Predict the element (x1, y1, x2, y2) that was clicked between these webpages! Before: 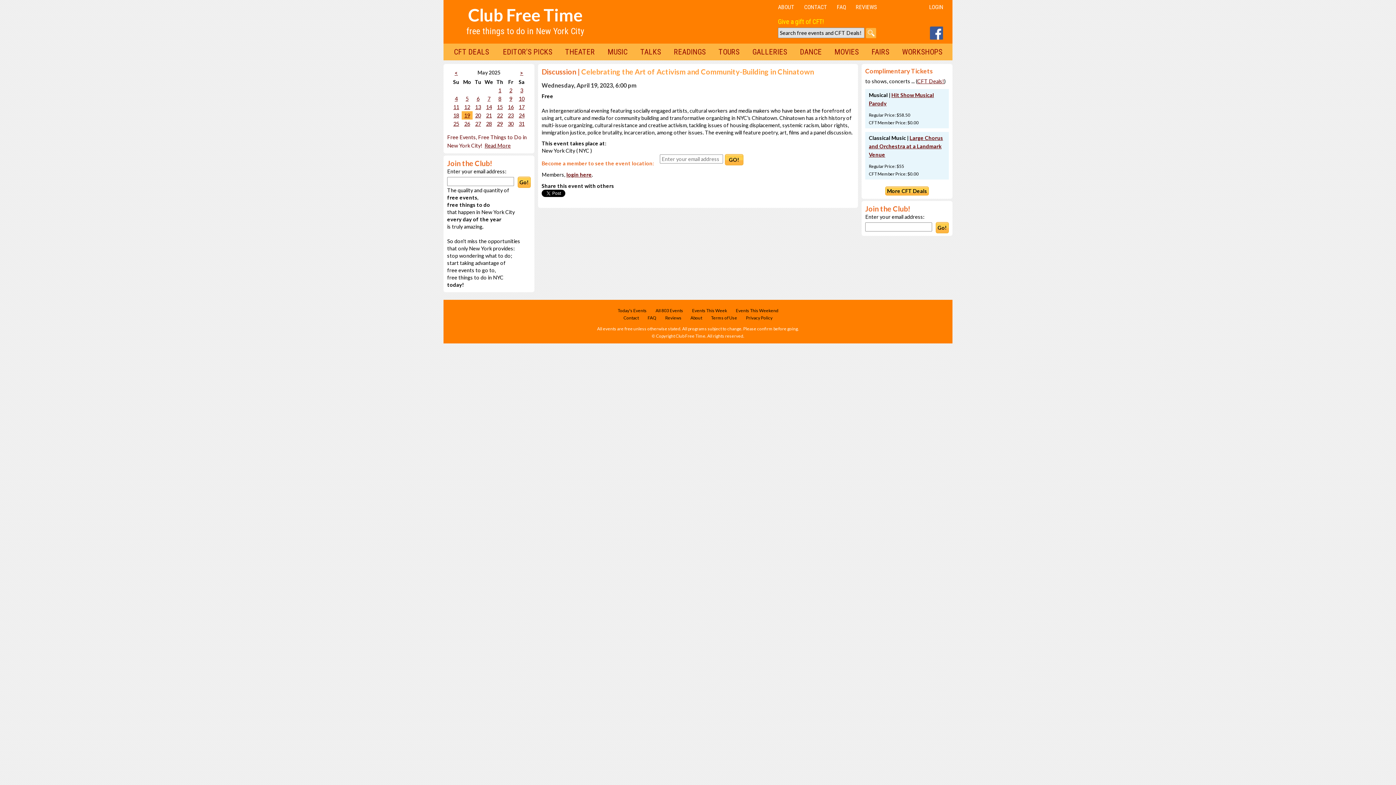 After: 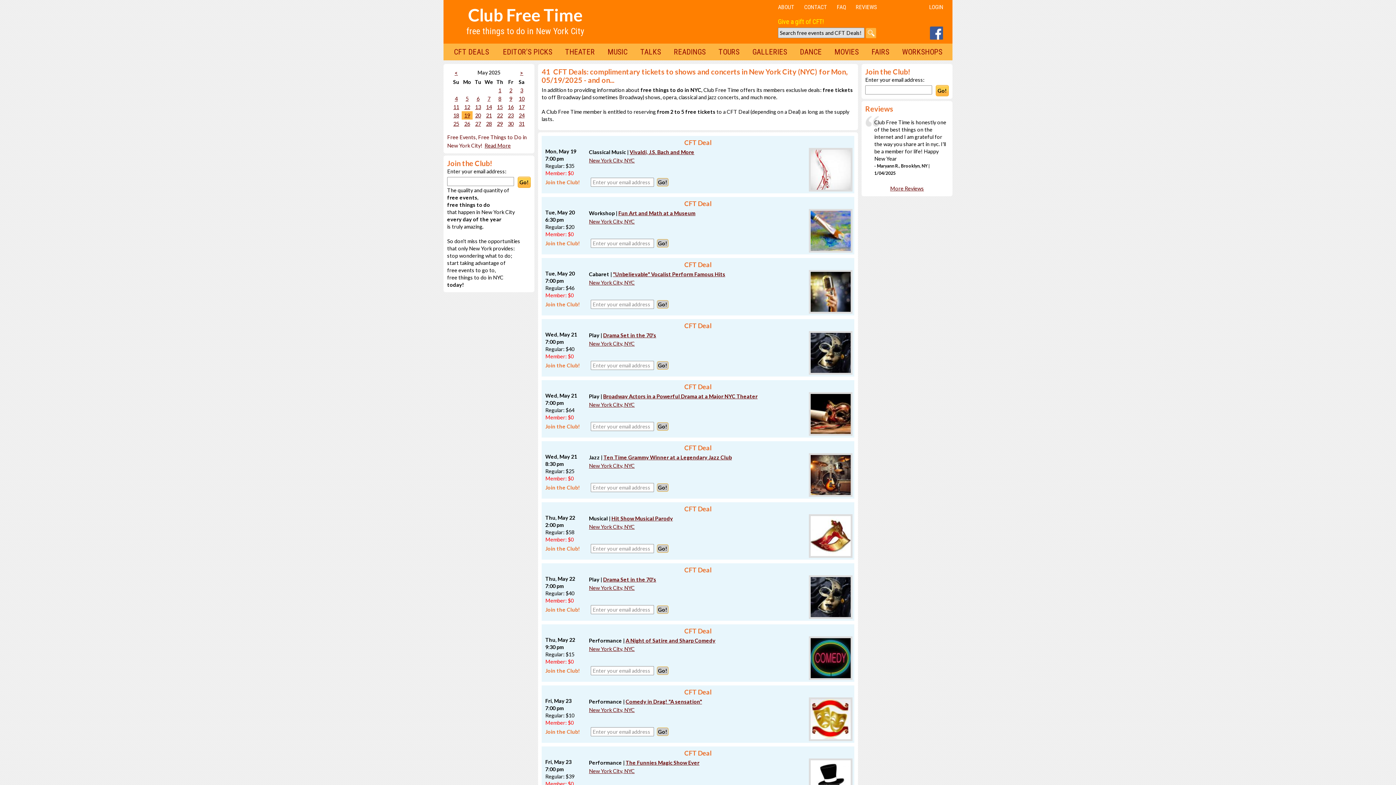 Action: label: More CFT Deals bbox: (885, 186, 929, 195)